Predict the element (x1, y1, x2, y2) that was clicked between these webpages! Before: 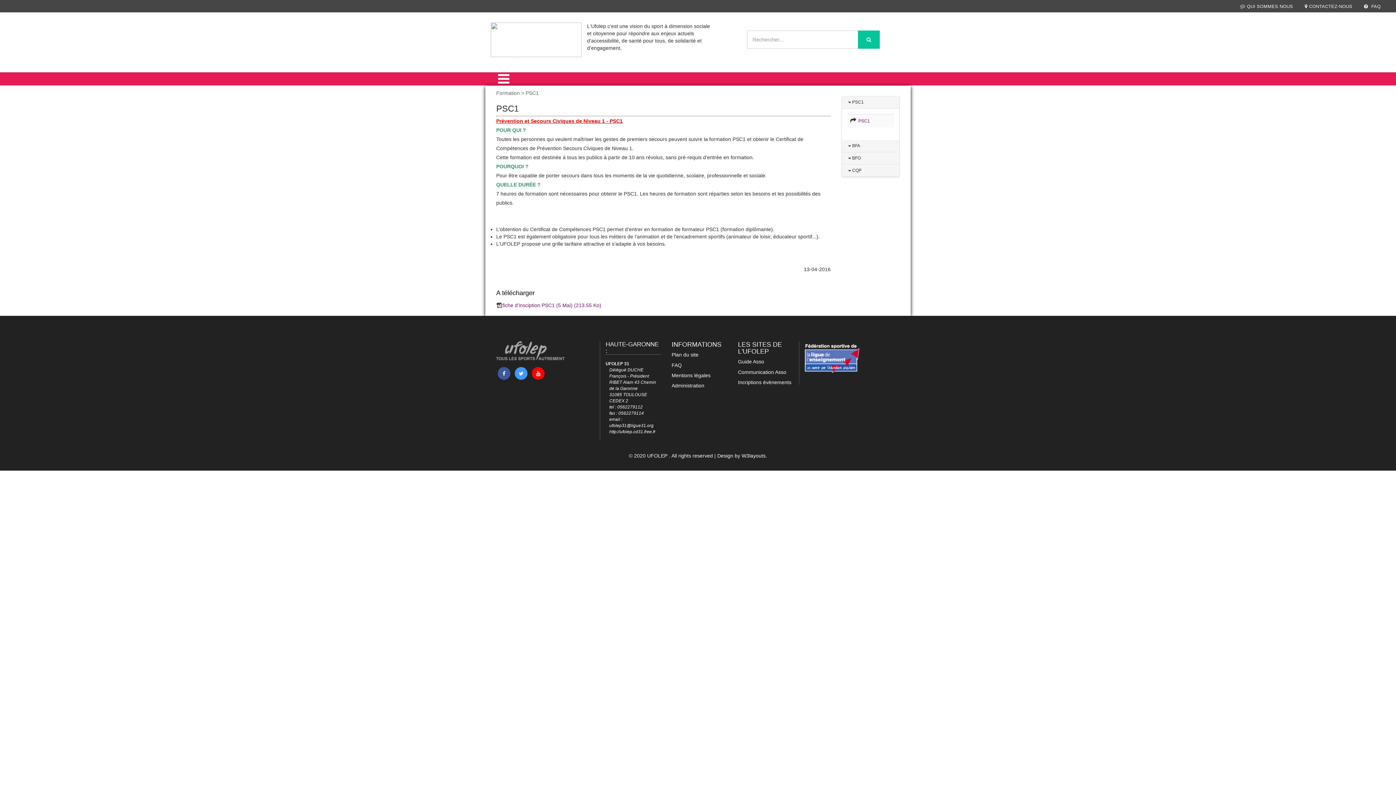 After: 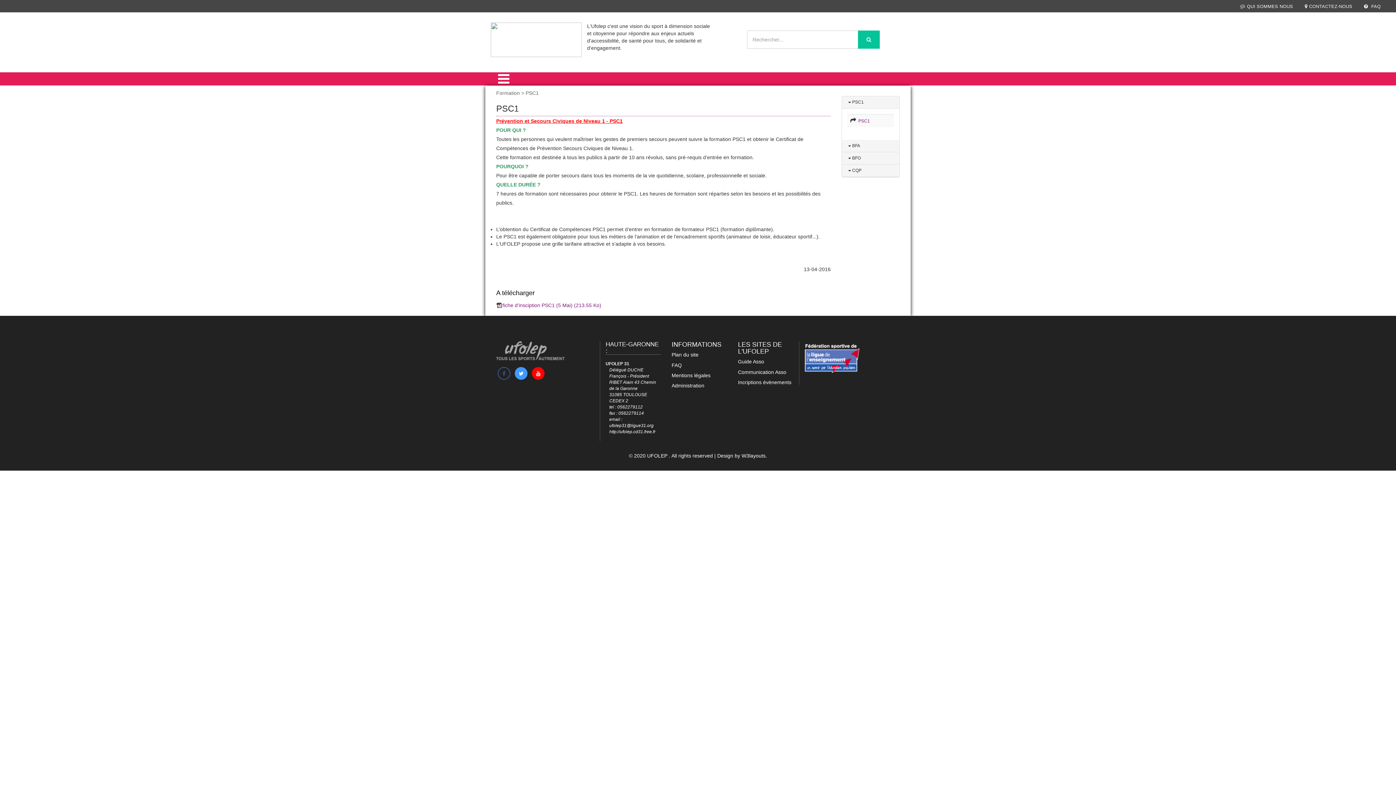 Action: bbox: (497, 367, 510, 379)